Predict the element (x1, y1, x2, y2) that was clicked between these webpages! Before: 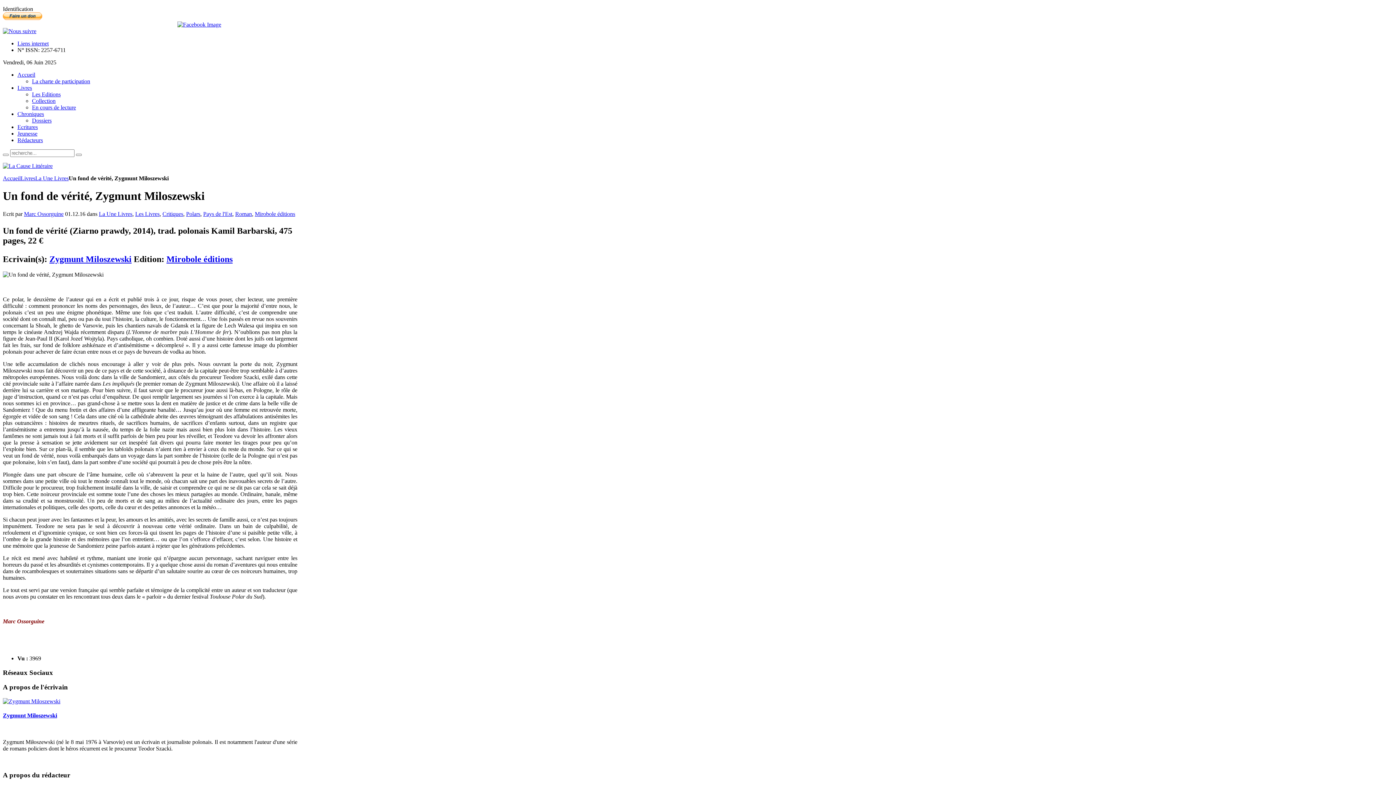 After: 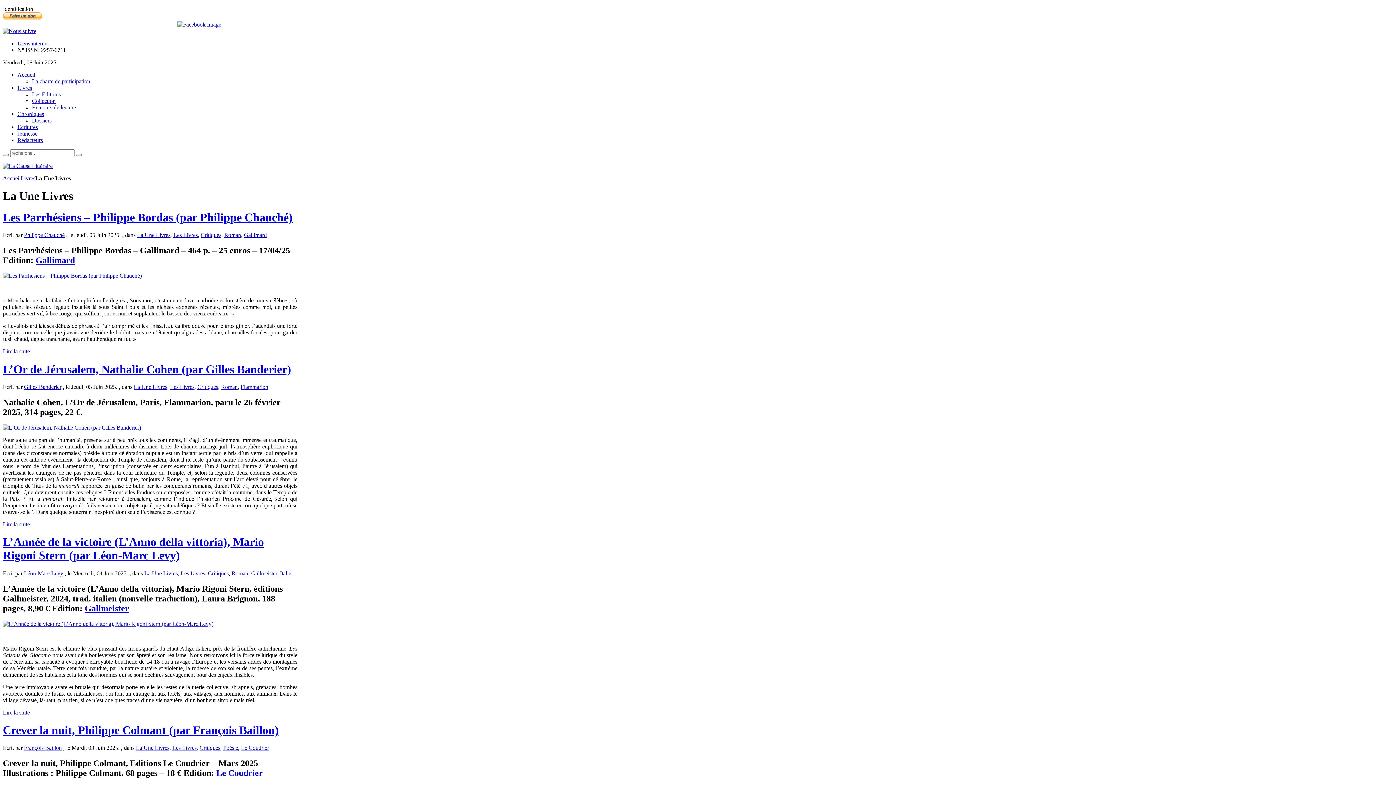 Action: label: La Une Livres bbox: (35, 175, 68, 181)